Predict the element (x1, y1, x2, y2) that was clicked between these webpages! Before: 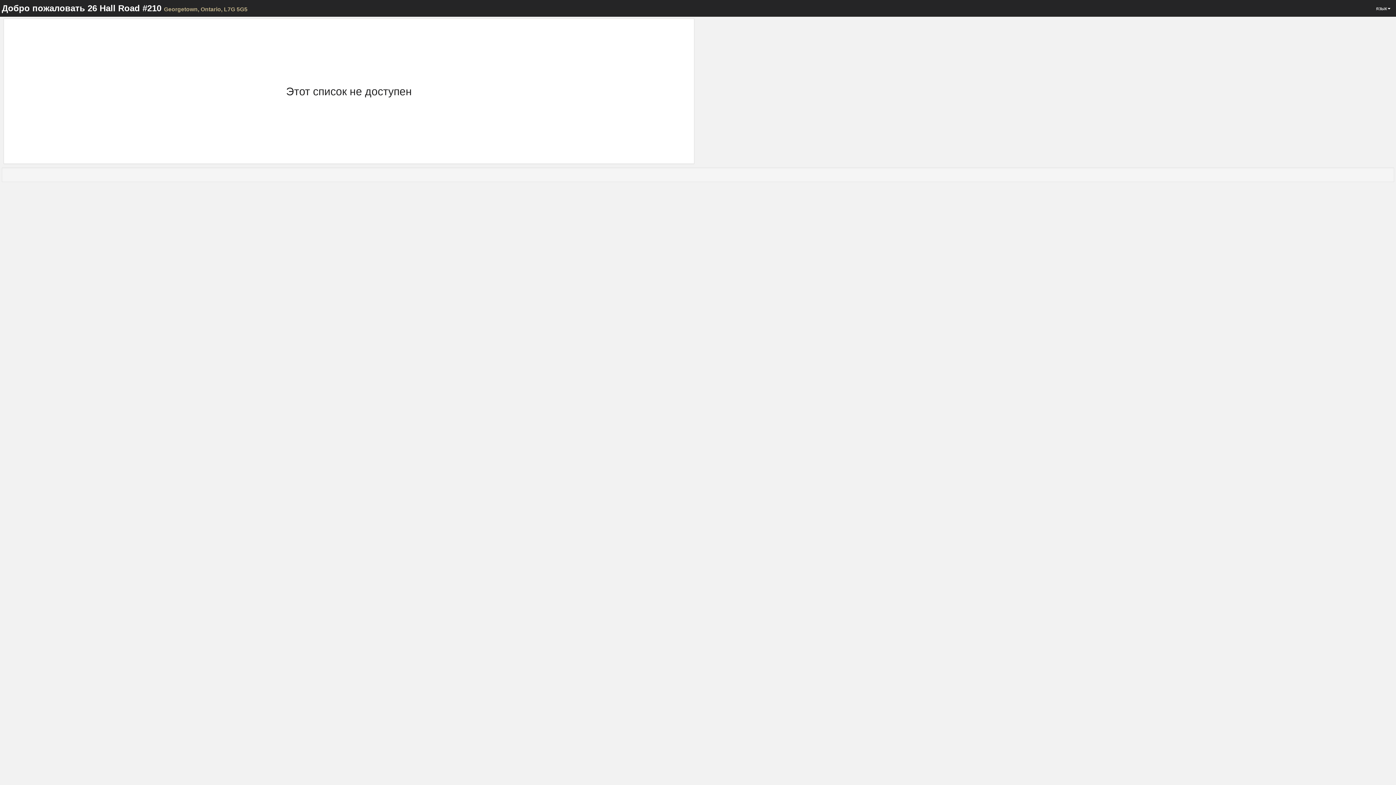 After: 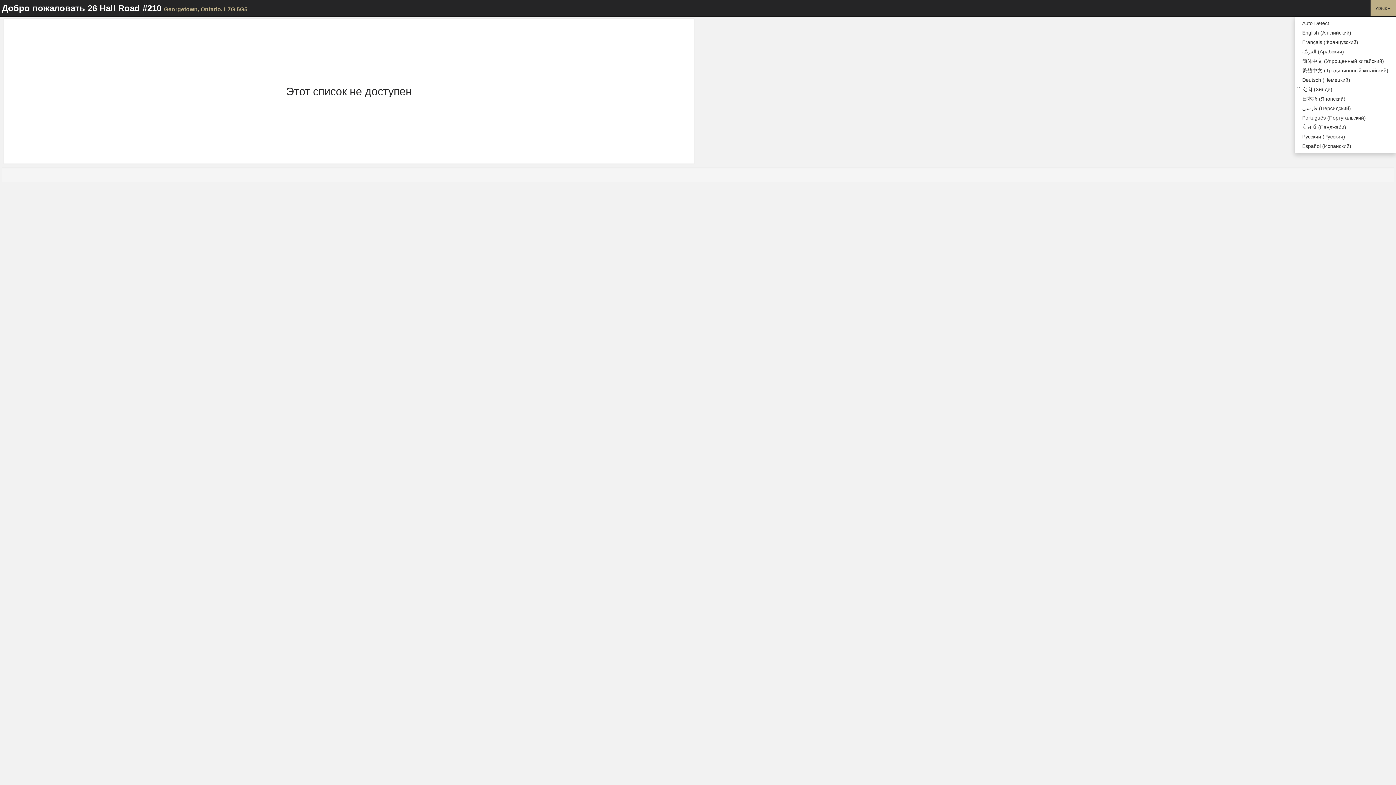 Action: label: язык bbox: (1370, 0, 1396, 16)